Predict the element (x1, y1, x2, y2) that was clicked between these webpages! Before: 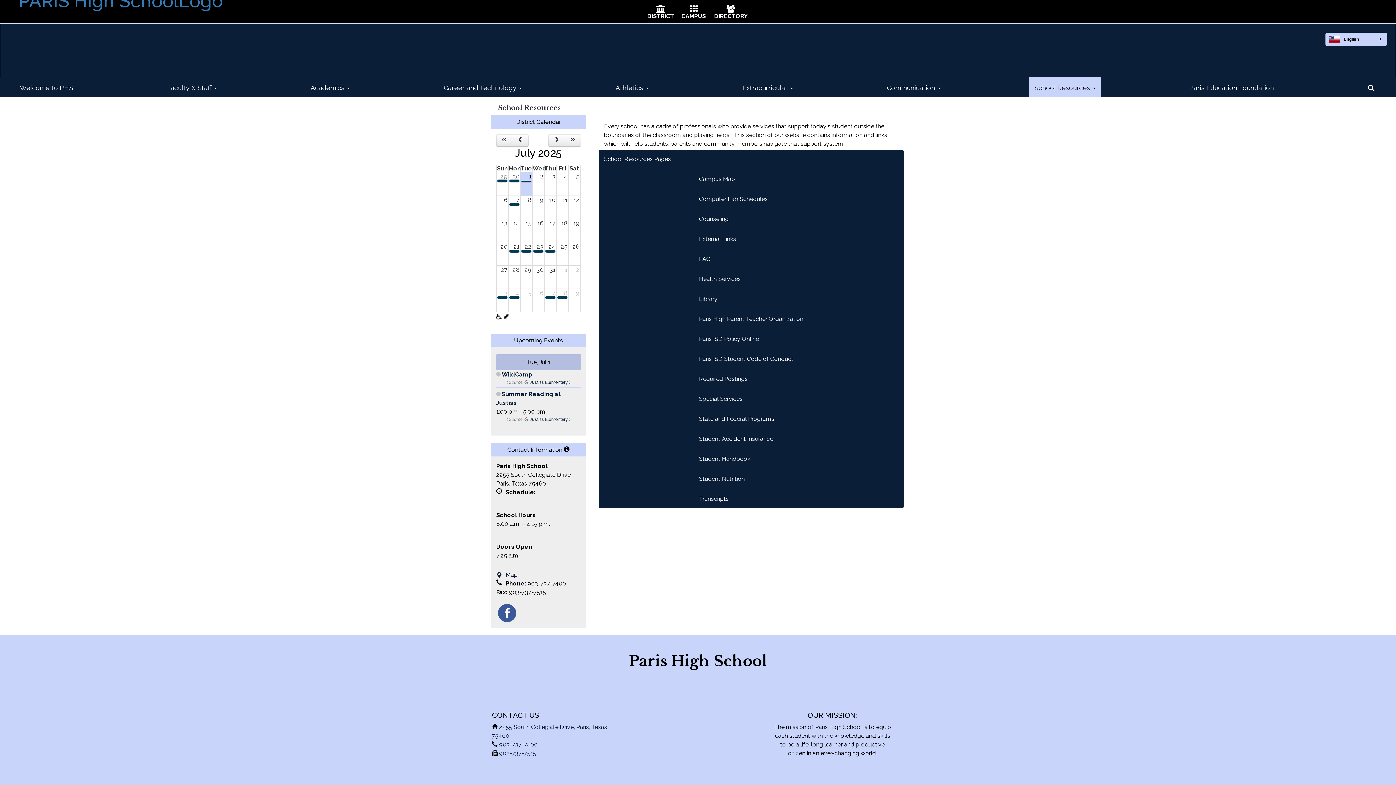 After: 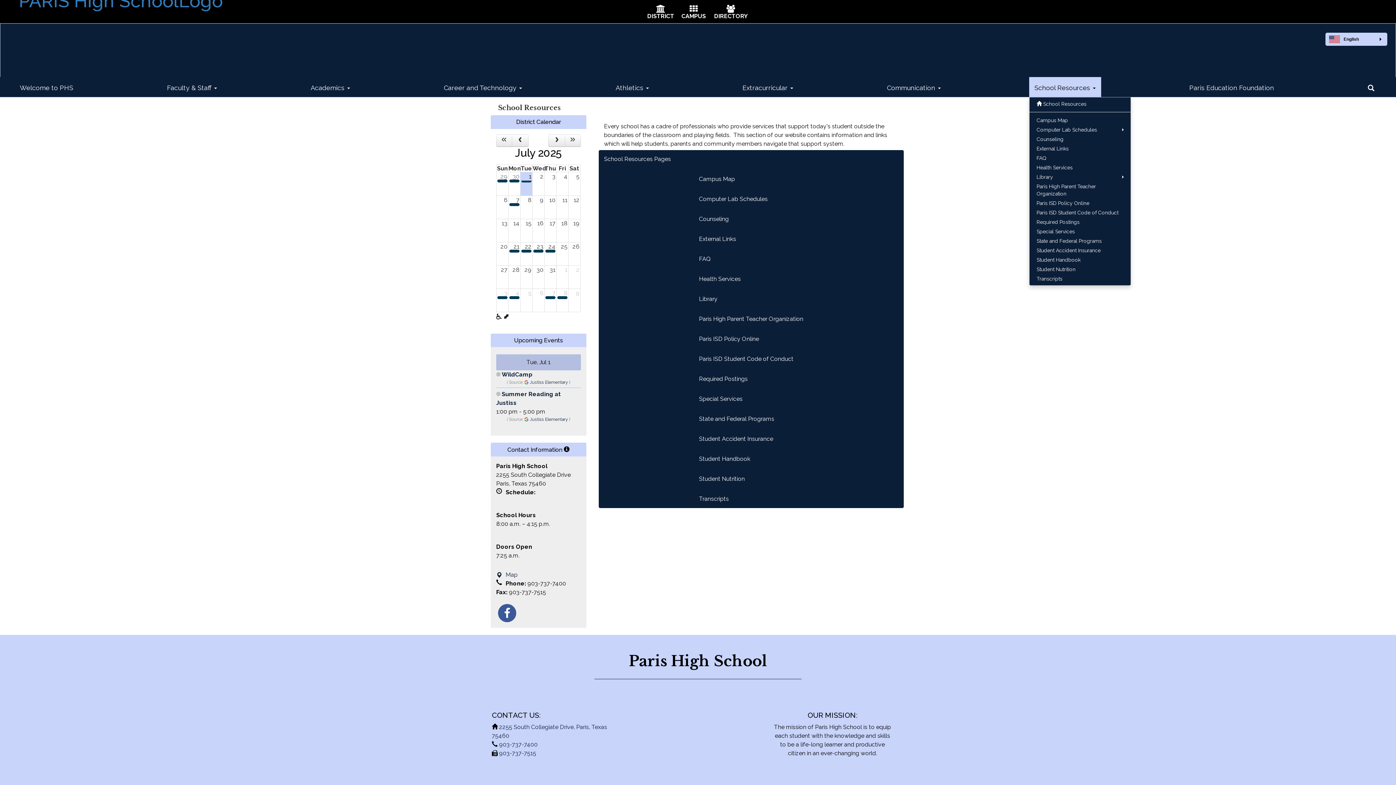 Action: bbox: (1029, 77, 1101, 97) label: School Resources 